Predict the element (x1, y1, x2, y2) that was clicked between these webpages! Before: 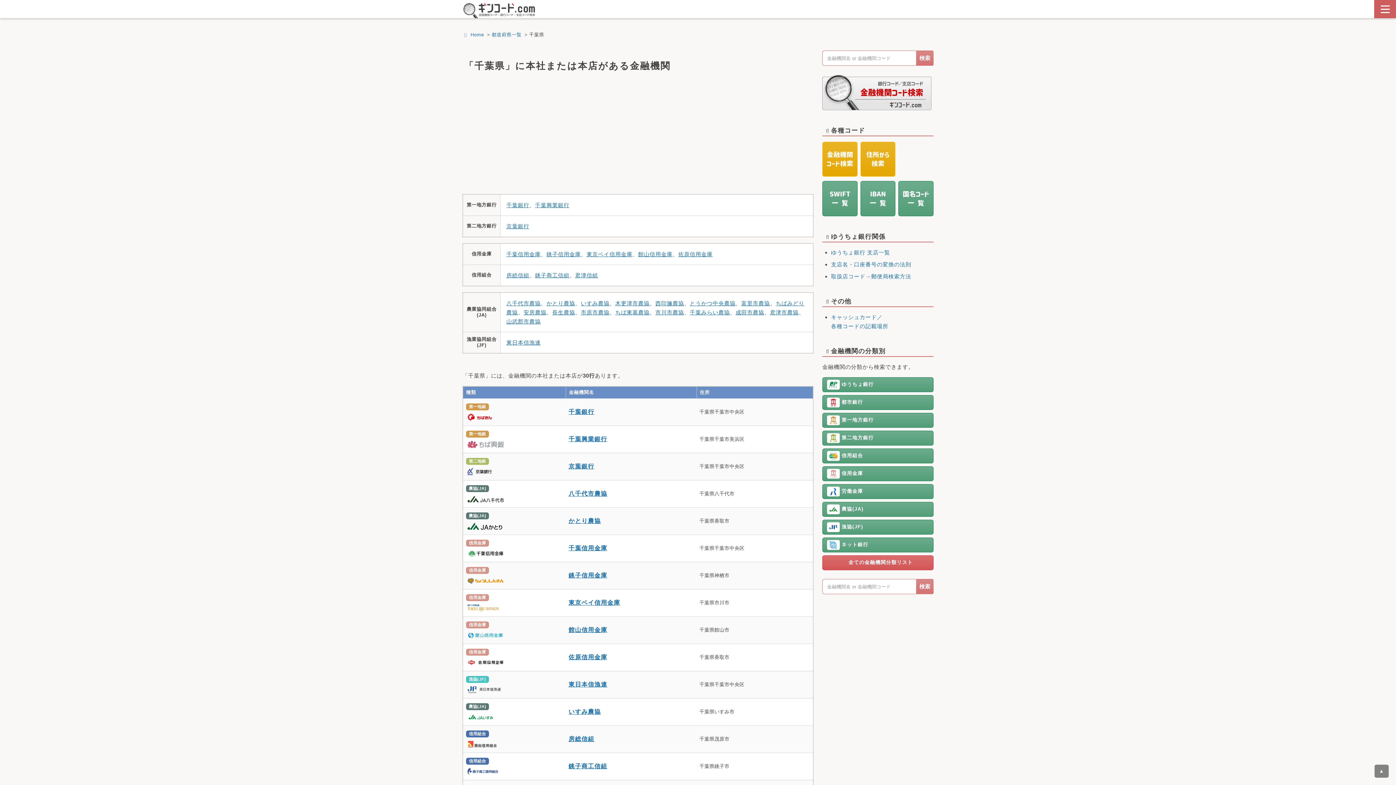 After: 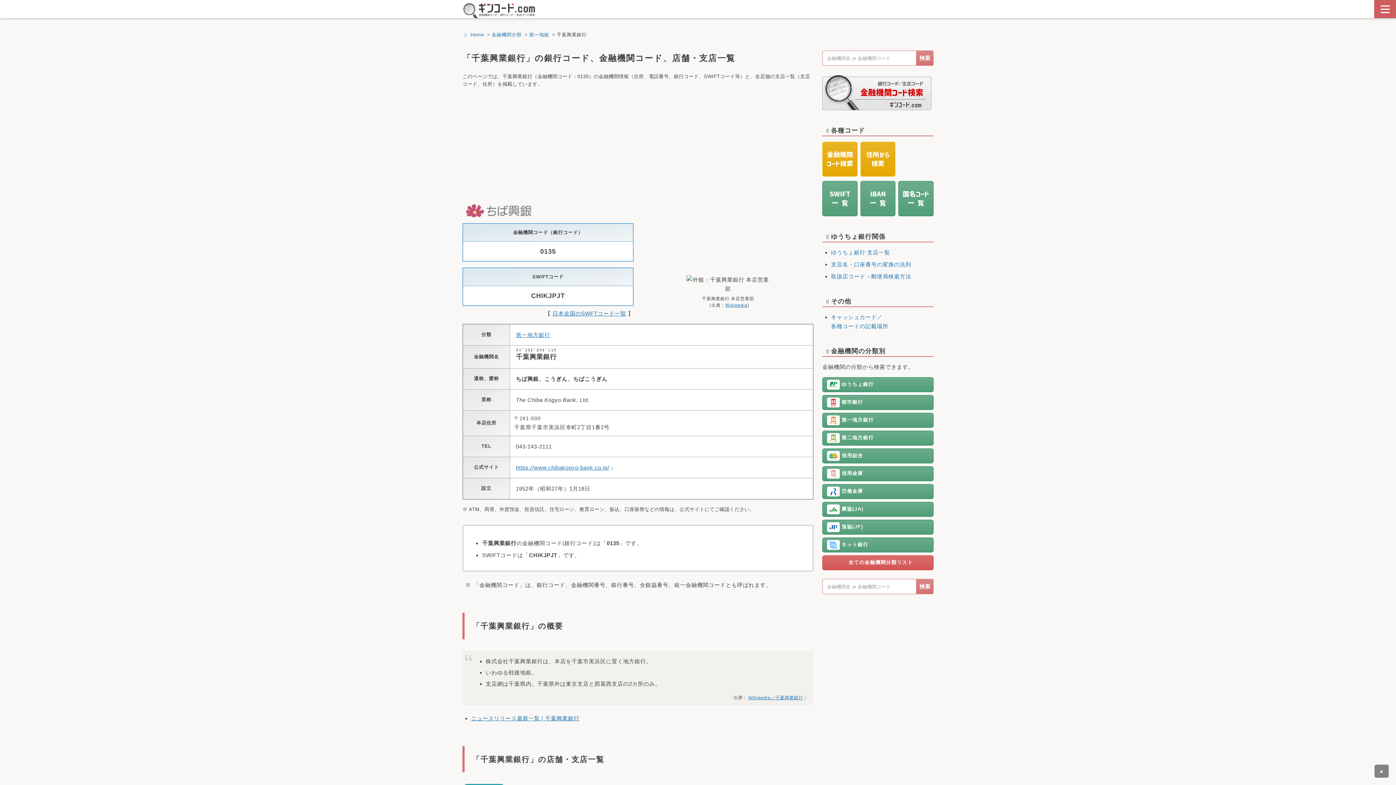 Action: bbox: (535, 202, 569, 208) label: 千葉興業銀行